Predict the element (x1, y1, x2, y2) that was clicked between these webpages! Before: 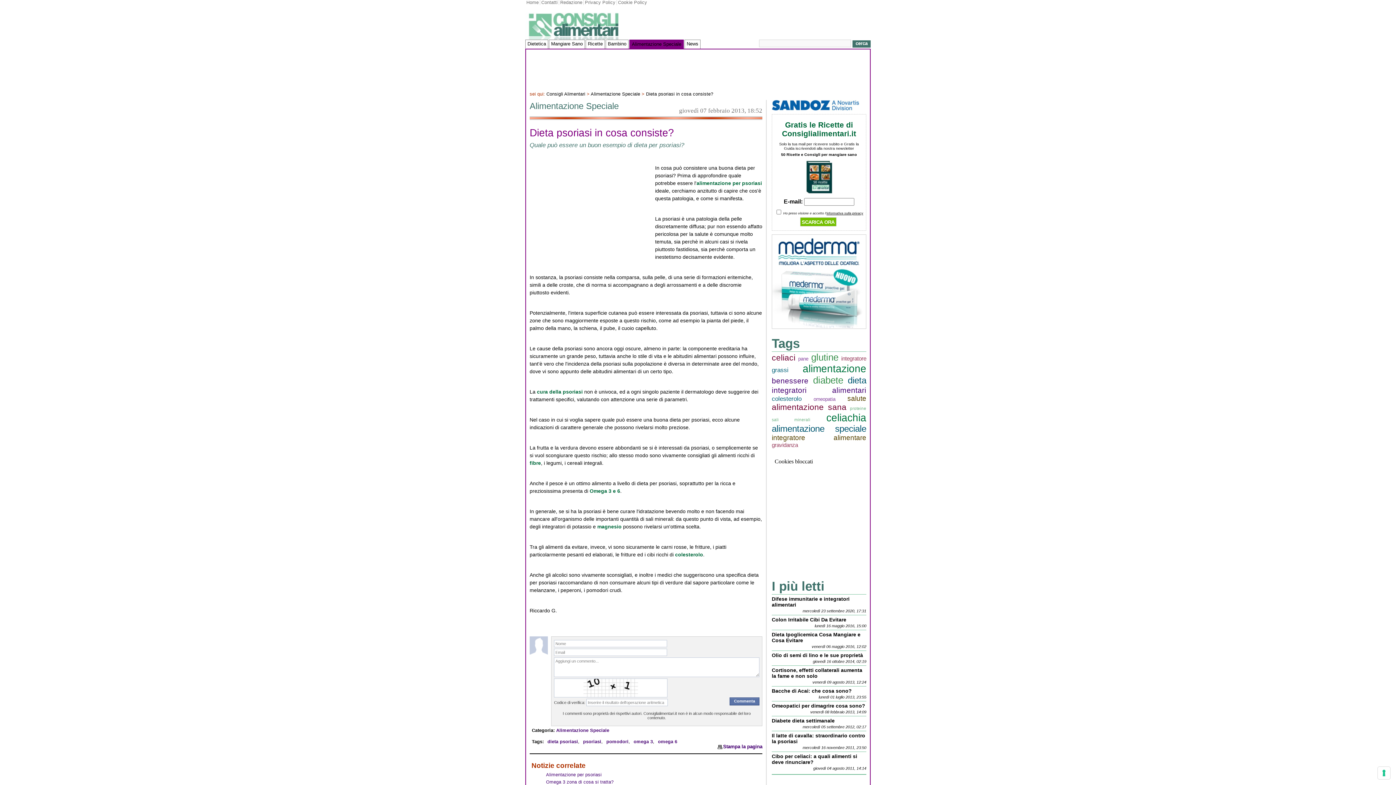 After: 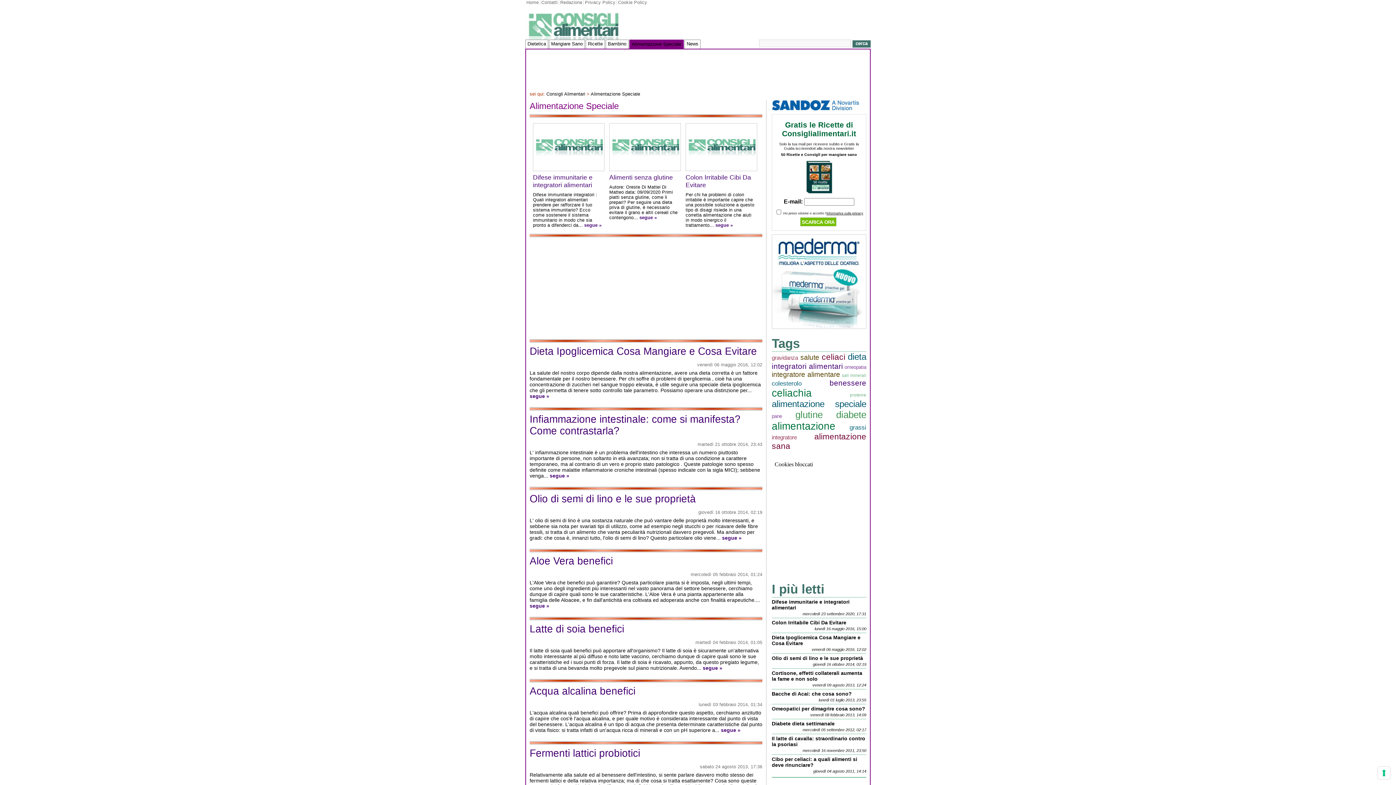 Action: label: Alimentazione Speciale bbox: (590, 91, 640, 96)